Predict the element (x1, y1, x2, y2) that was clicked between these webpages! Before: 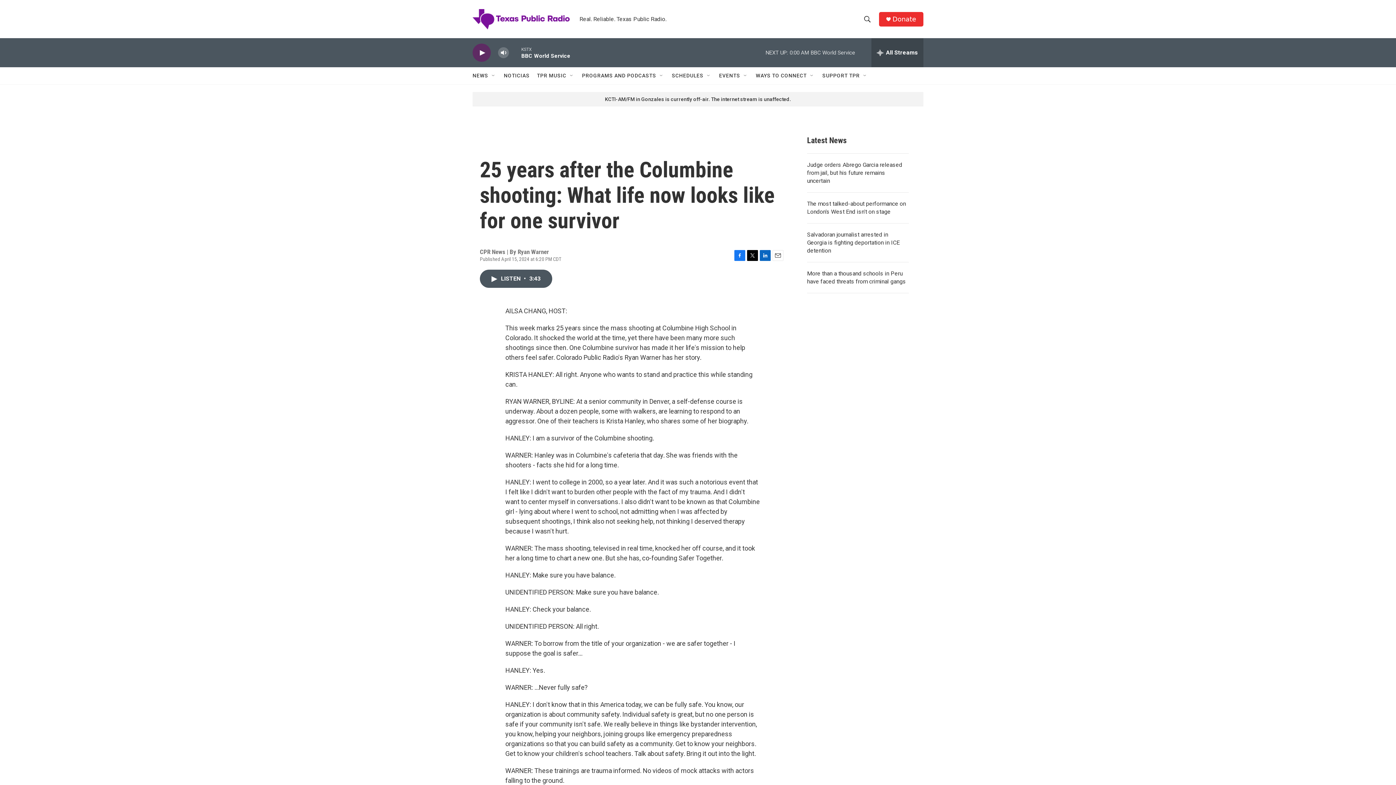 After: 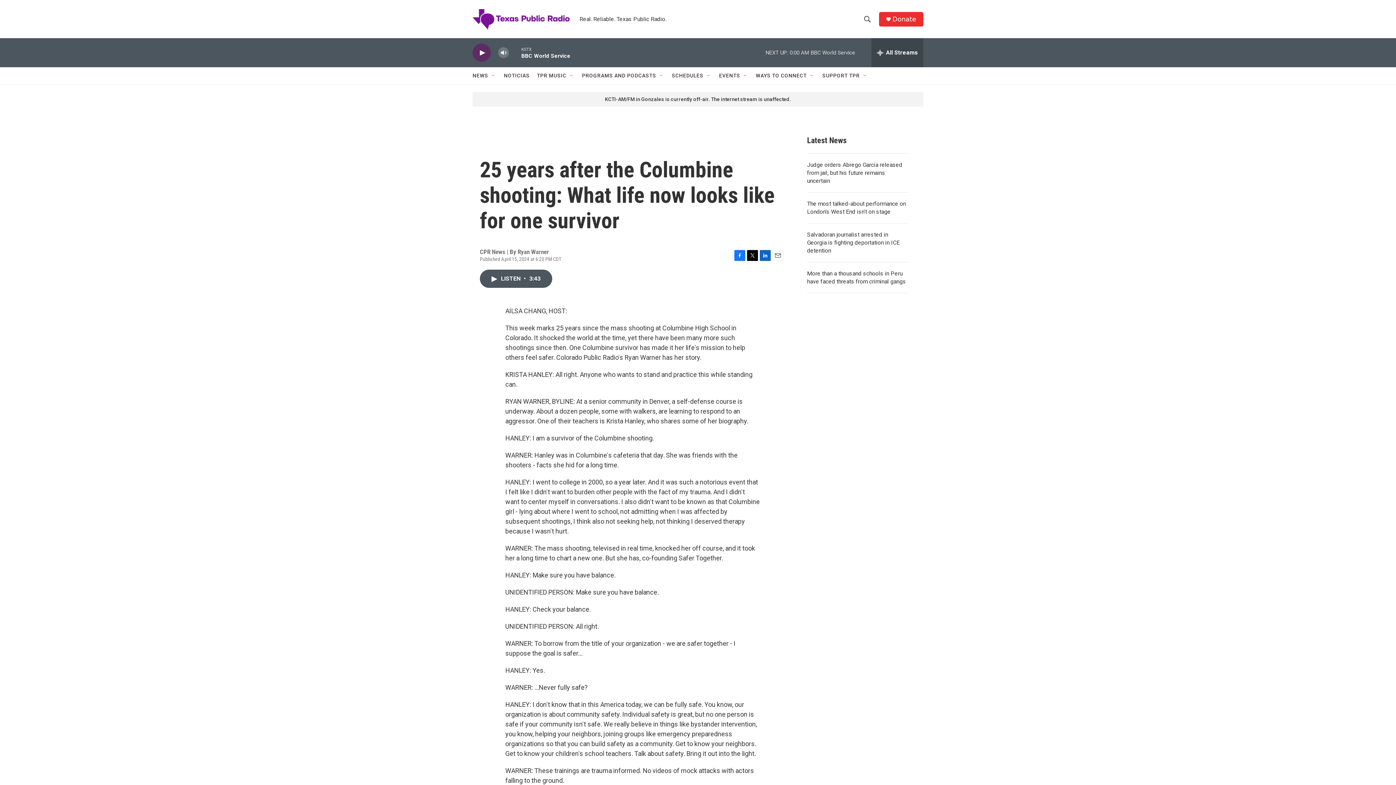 Action: label: Donate bbox: (892, 15, 916, 22)